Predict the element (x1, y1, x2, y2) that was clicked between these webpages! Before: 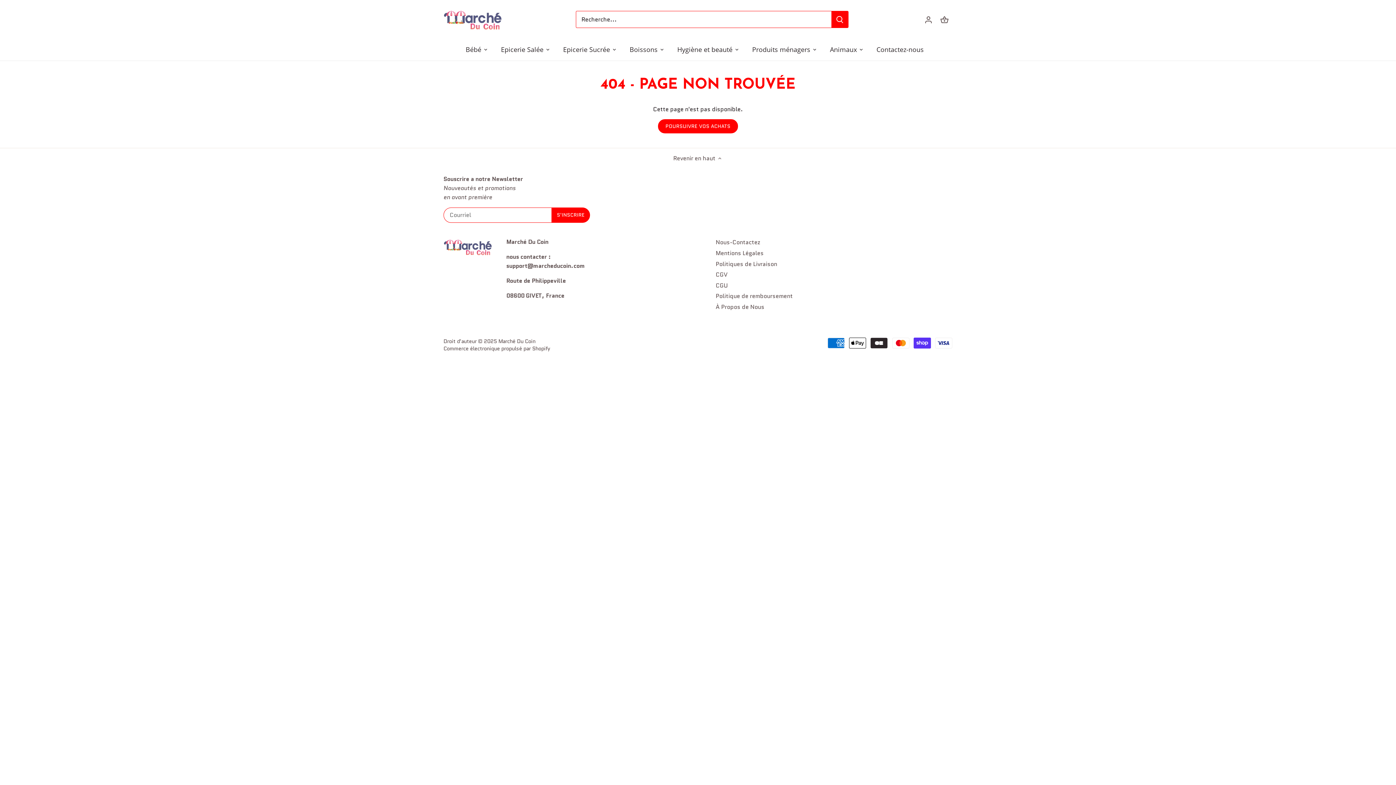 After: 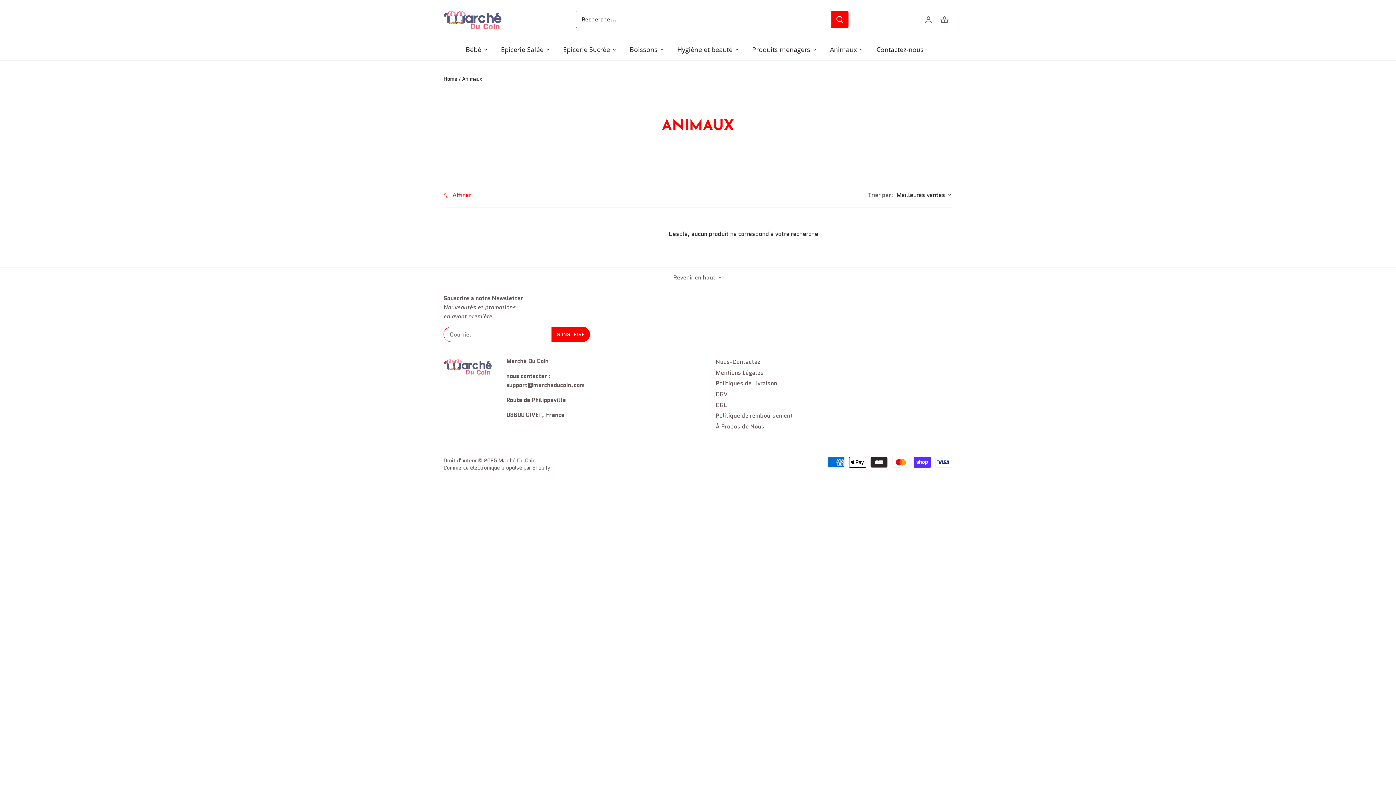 Action: label: Animaux bbox: (823, 38, 863, 60)